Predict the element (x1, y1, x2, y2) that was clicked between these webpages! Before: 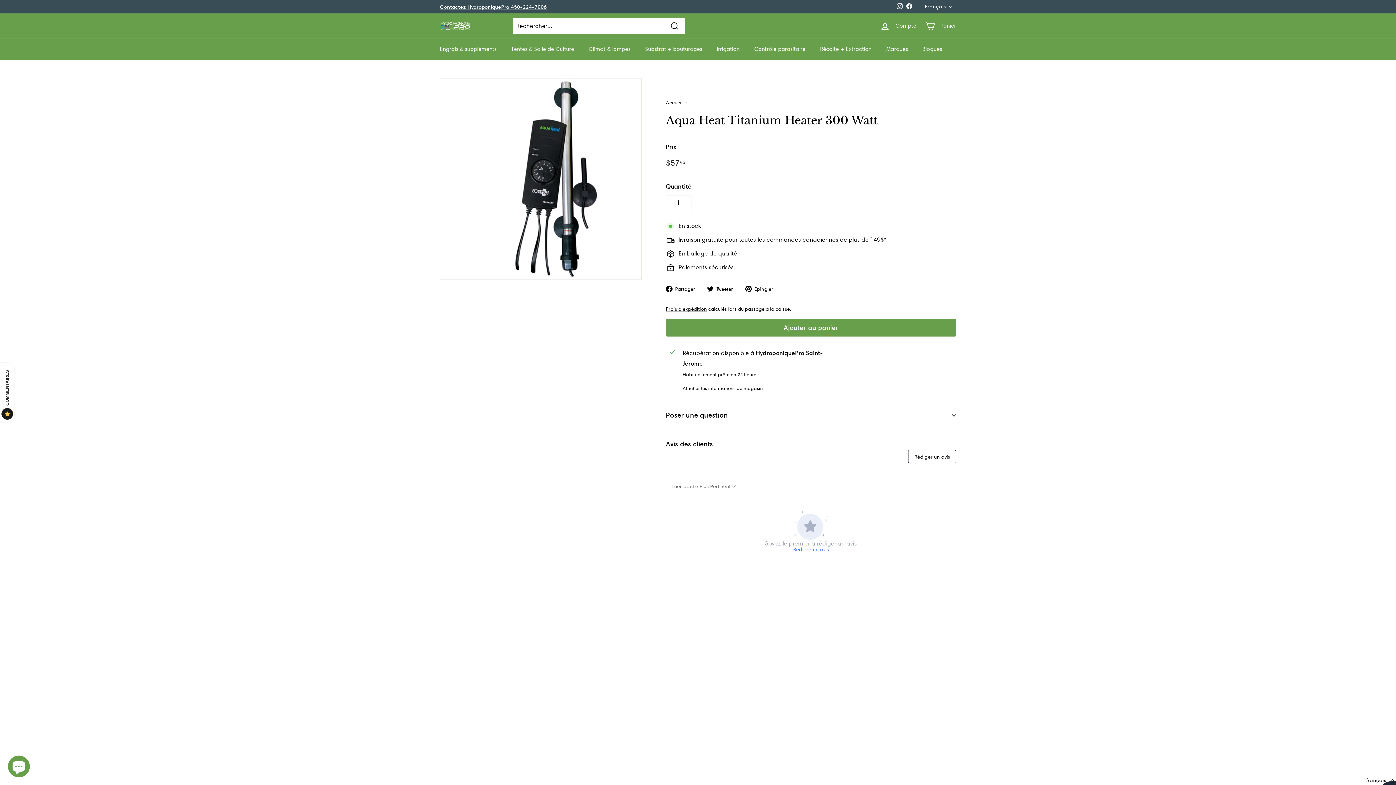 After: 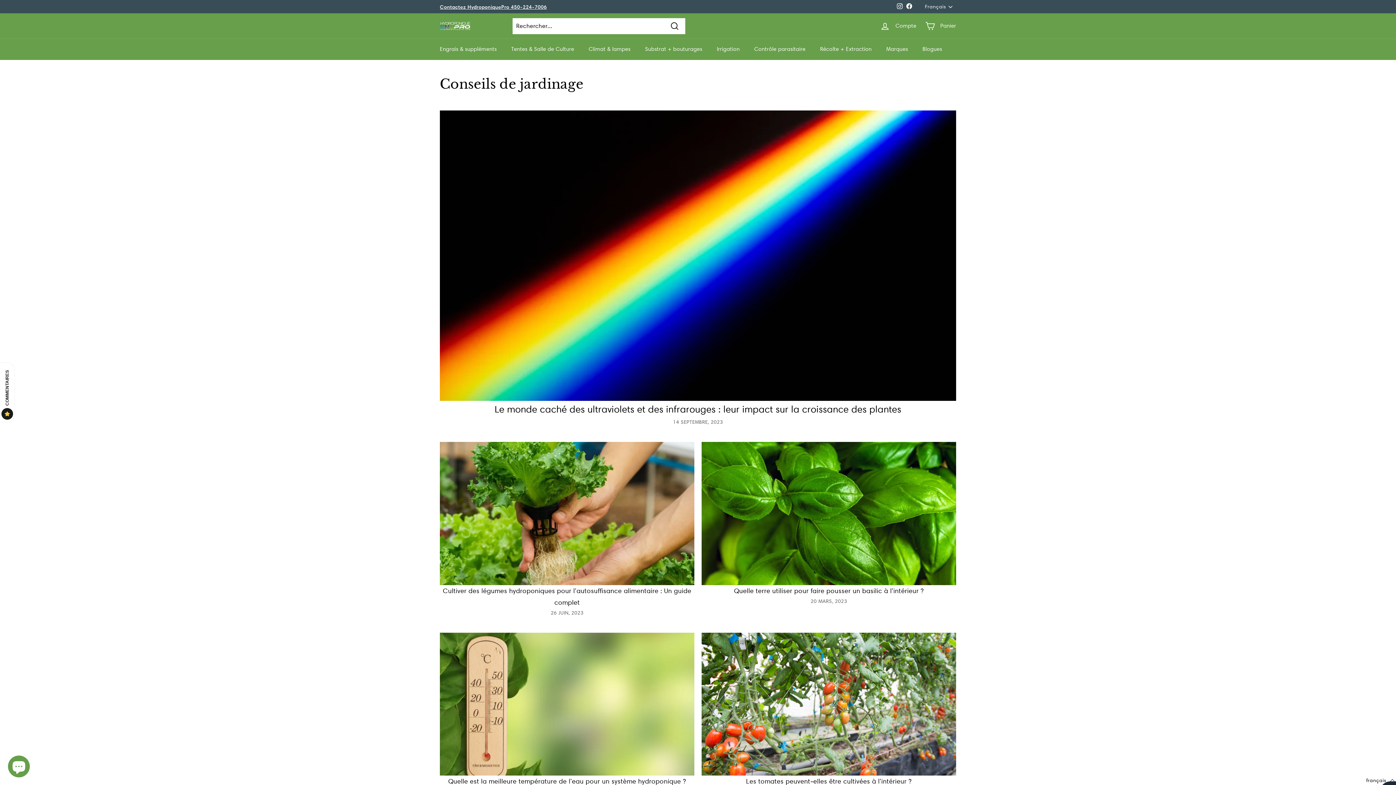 Action: bbox: (915, 38, 949, 60) label: Blogues